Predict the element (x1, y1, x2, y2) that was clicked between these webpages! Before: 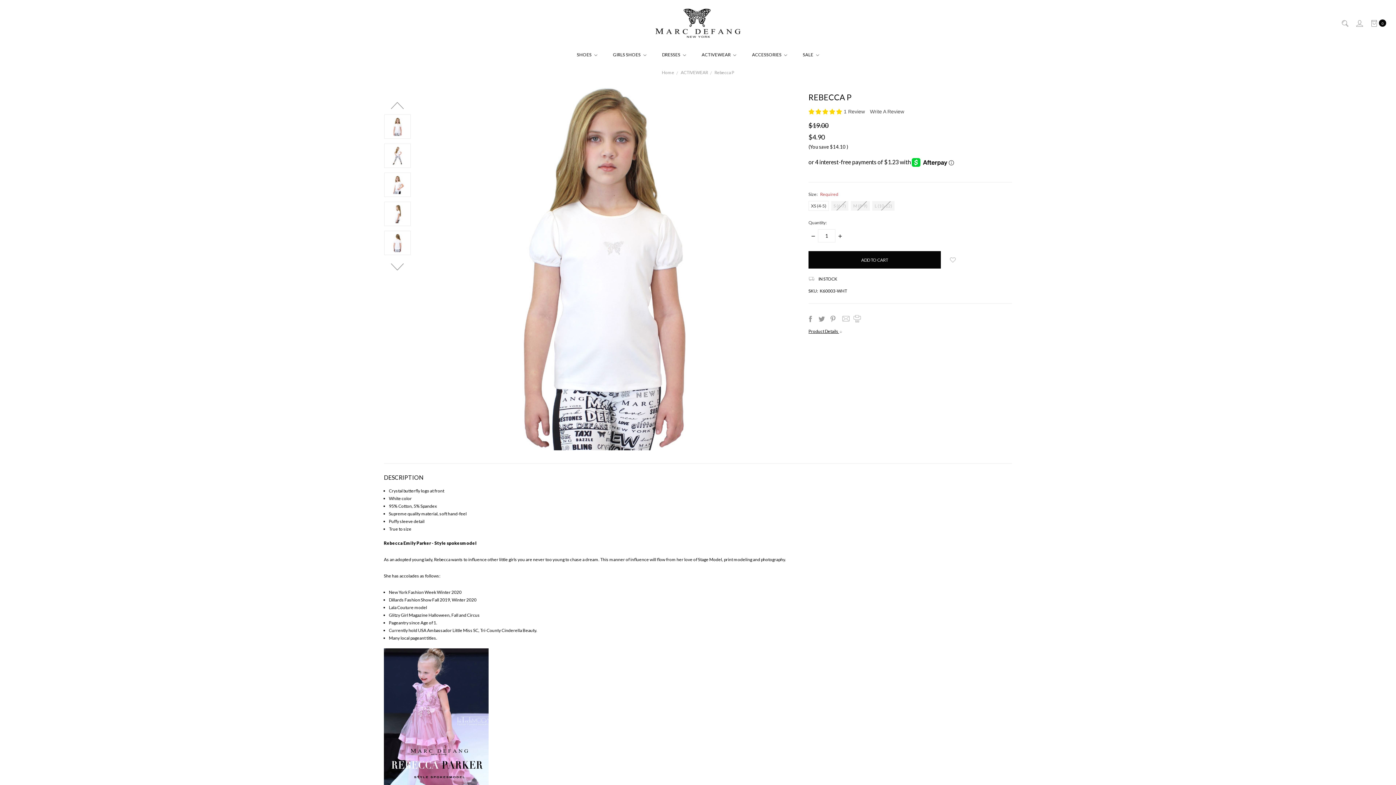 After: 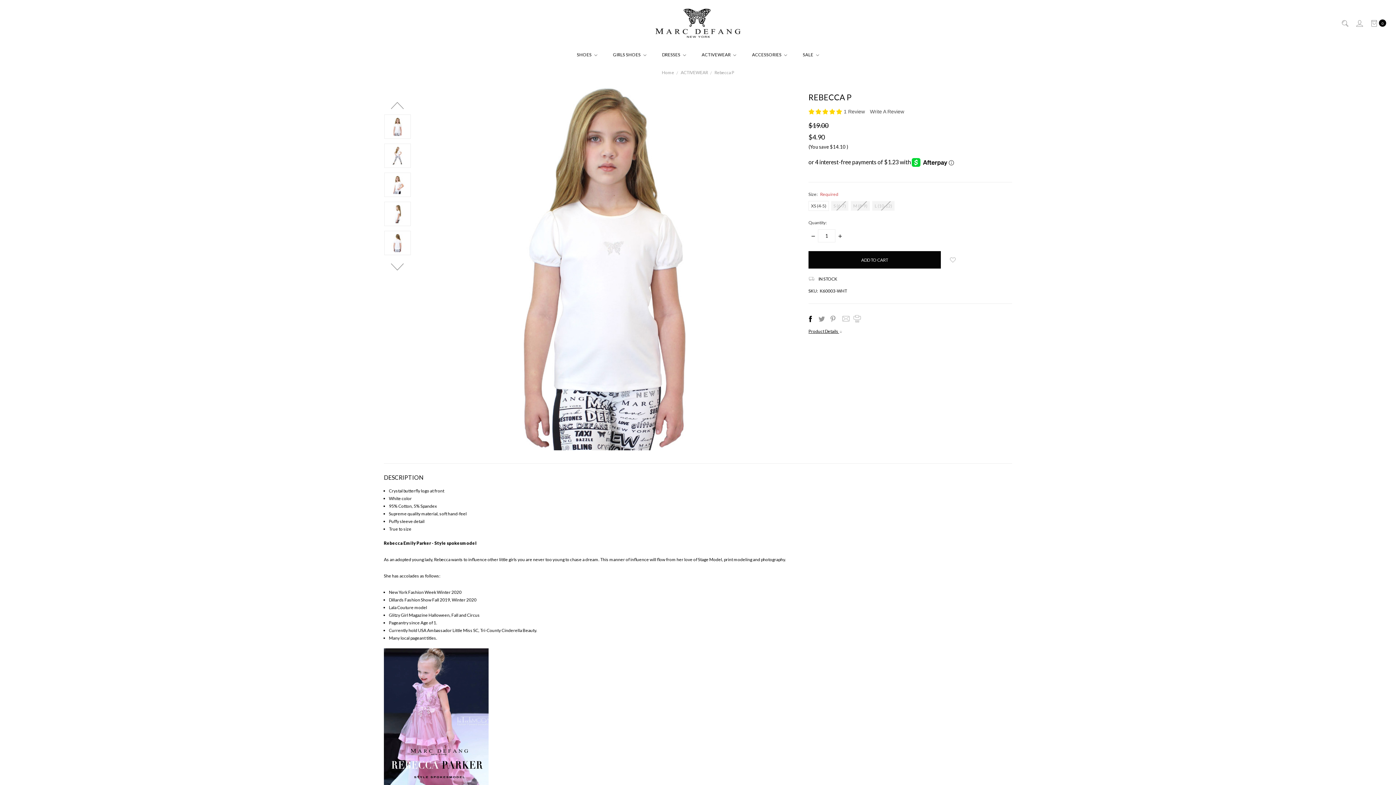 Action: bbox: (806, 315, 814, 322)